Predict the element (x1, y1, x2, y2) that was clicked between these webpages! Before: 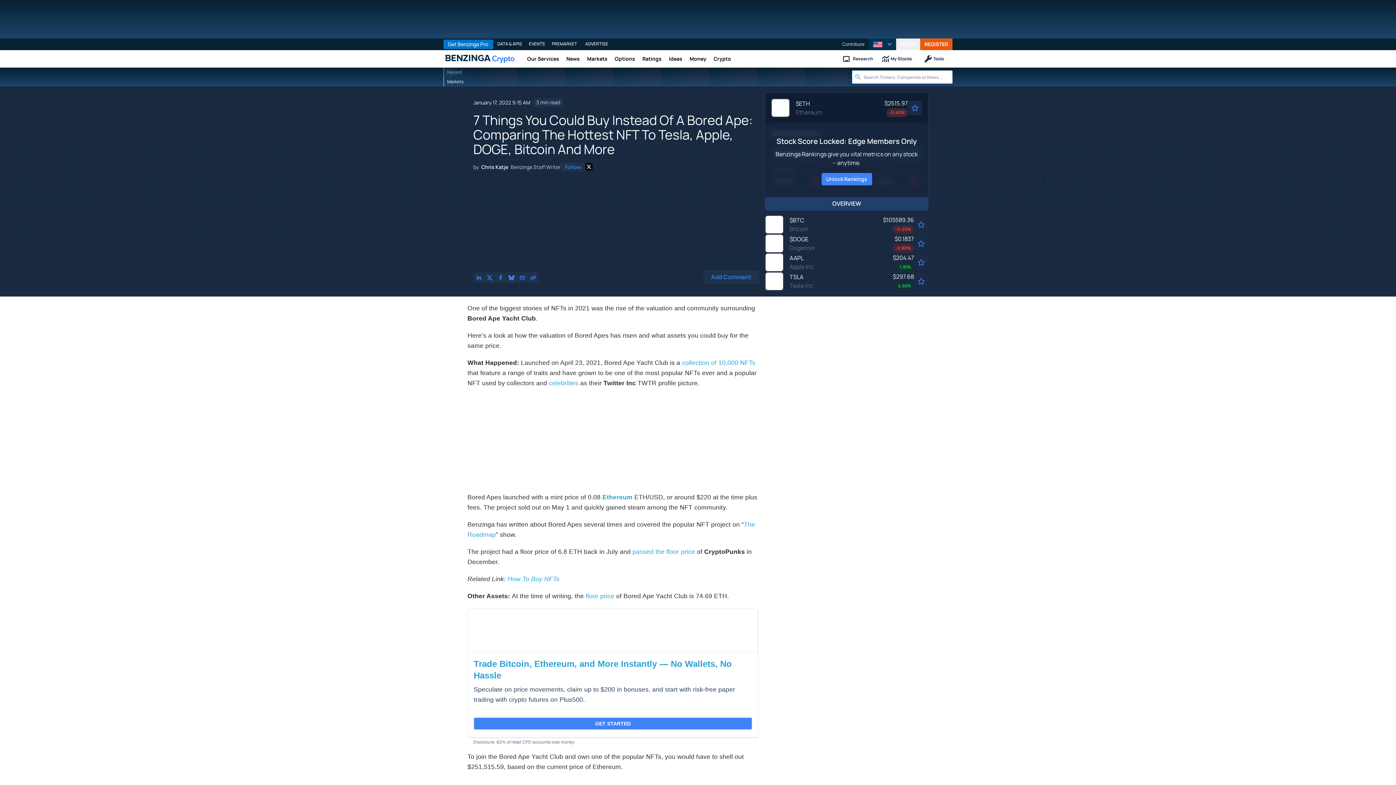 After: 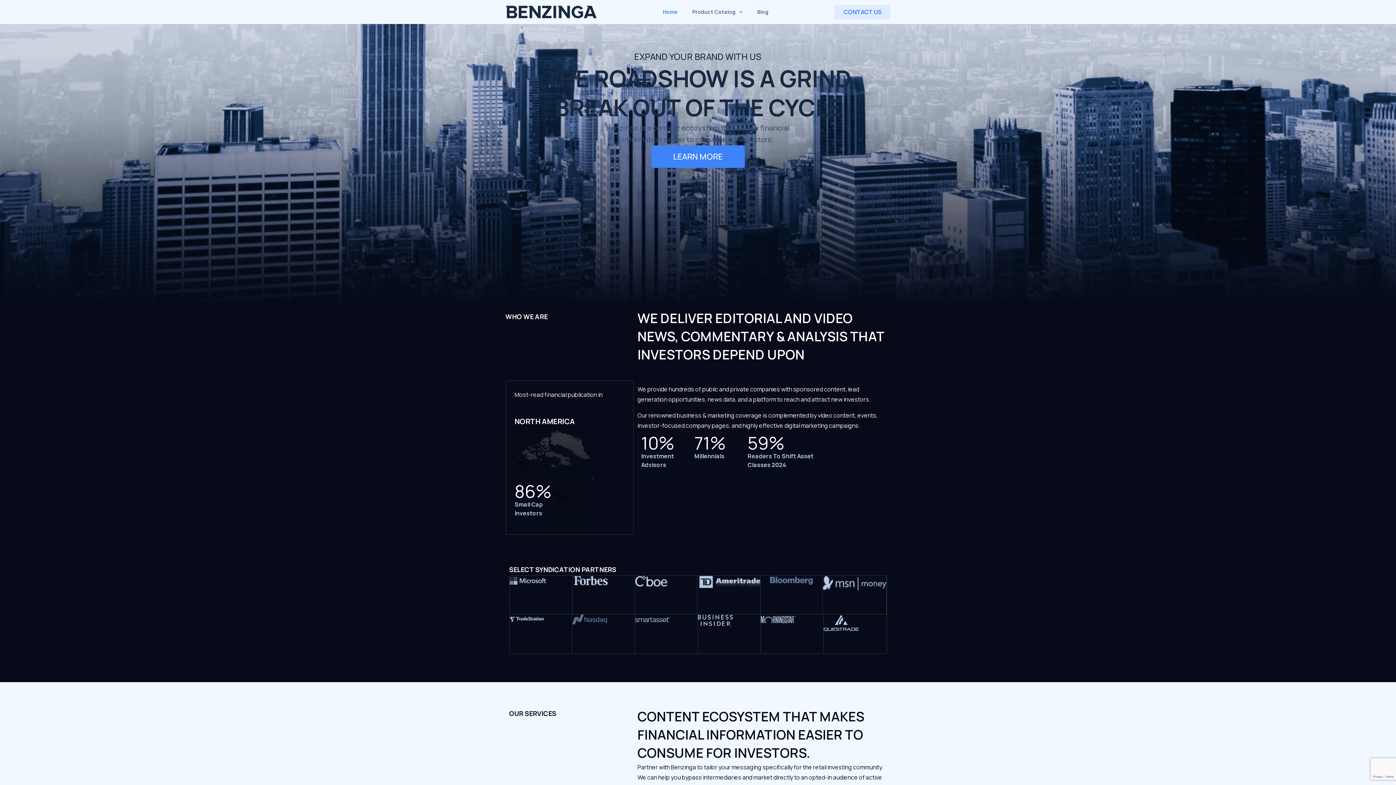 Action: bbox: (580, 38, 613, 49) label: ADVERTISE